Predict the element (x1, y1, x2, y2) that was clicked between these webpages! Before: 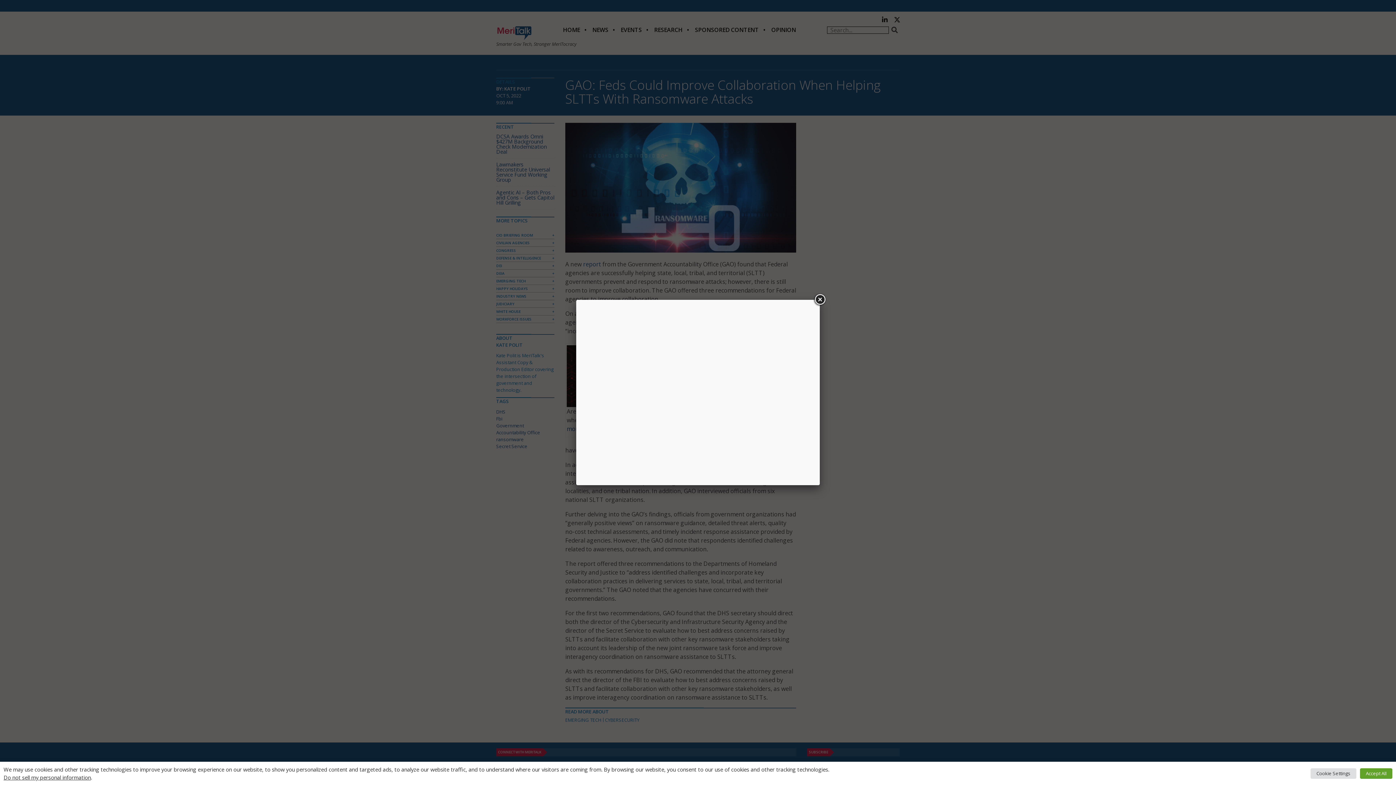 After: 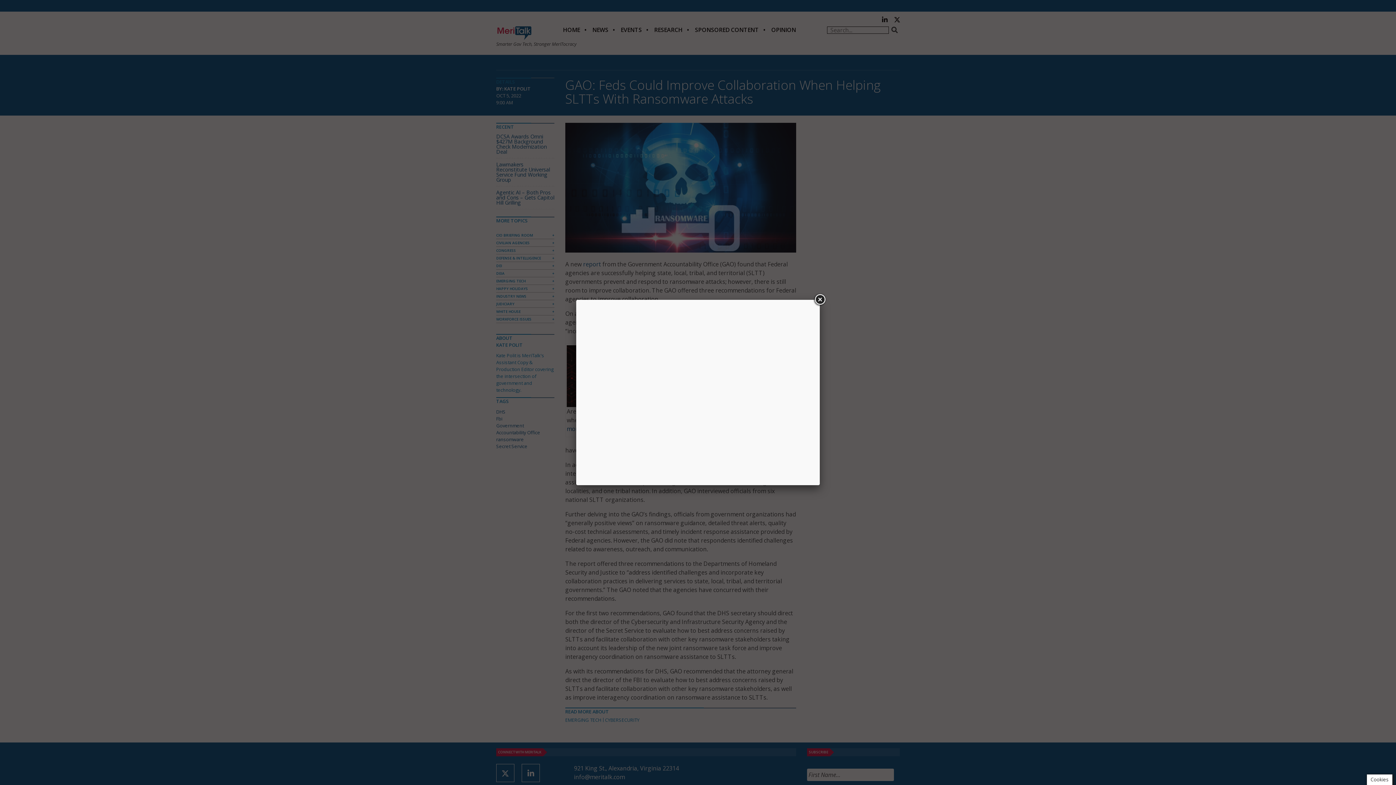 Action: bbox: (1360, 768, 1392, 779) label: Accept All